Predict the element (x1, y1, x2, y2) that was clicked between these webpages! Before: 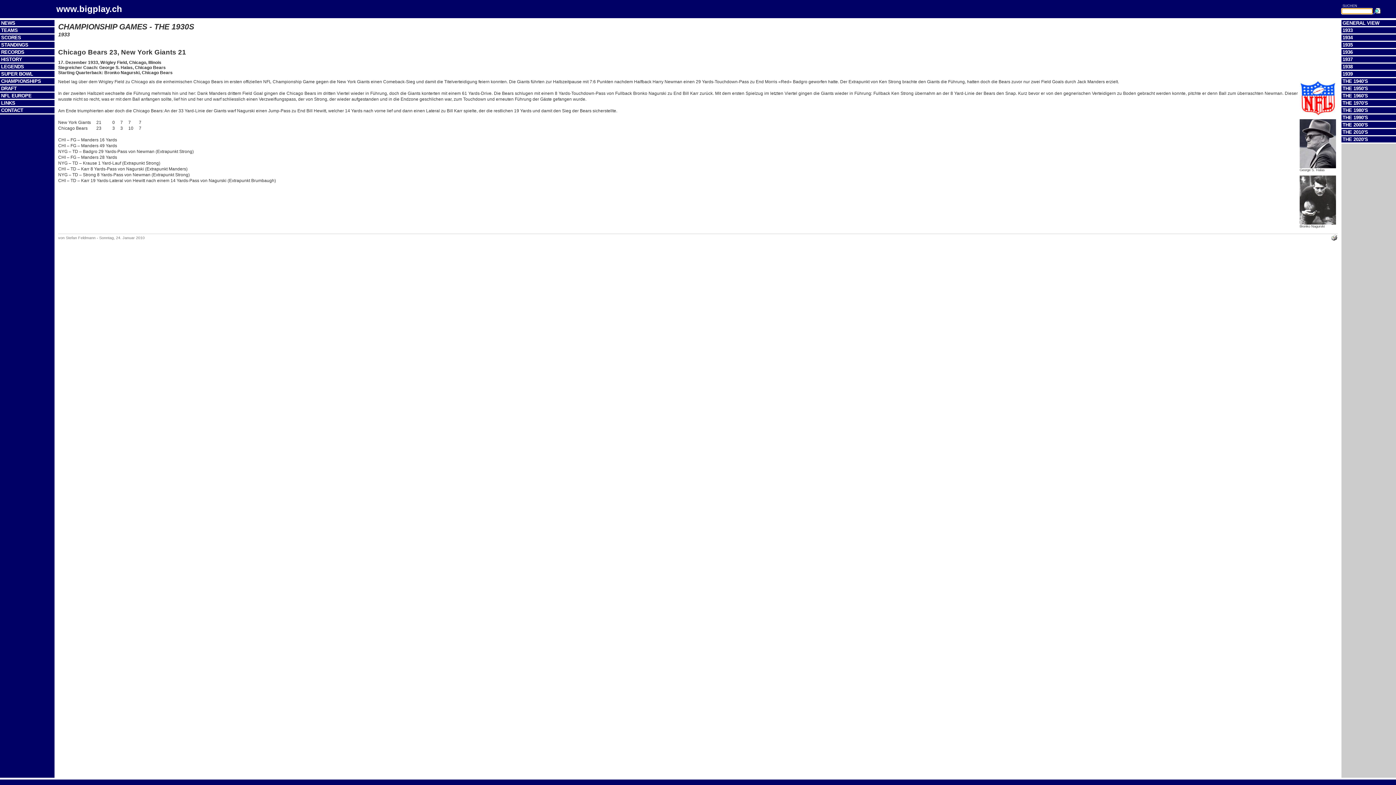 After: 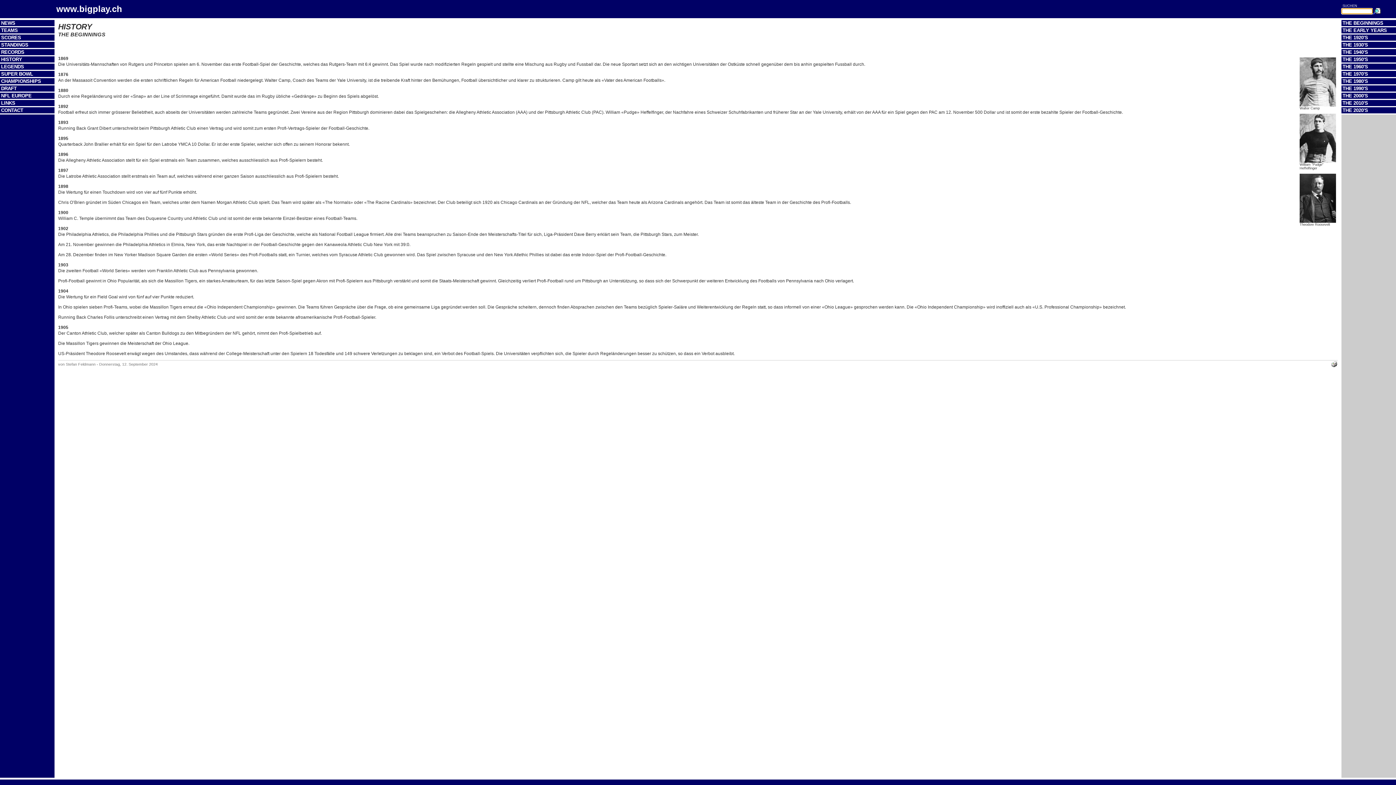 Action: bbox: (1, 56, 22, 62) label: HISTORY